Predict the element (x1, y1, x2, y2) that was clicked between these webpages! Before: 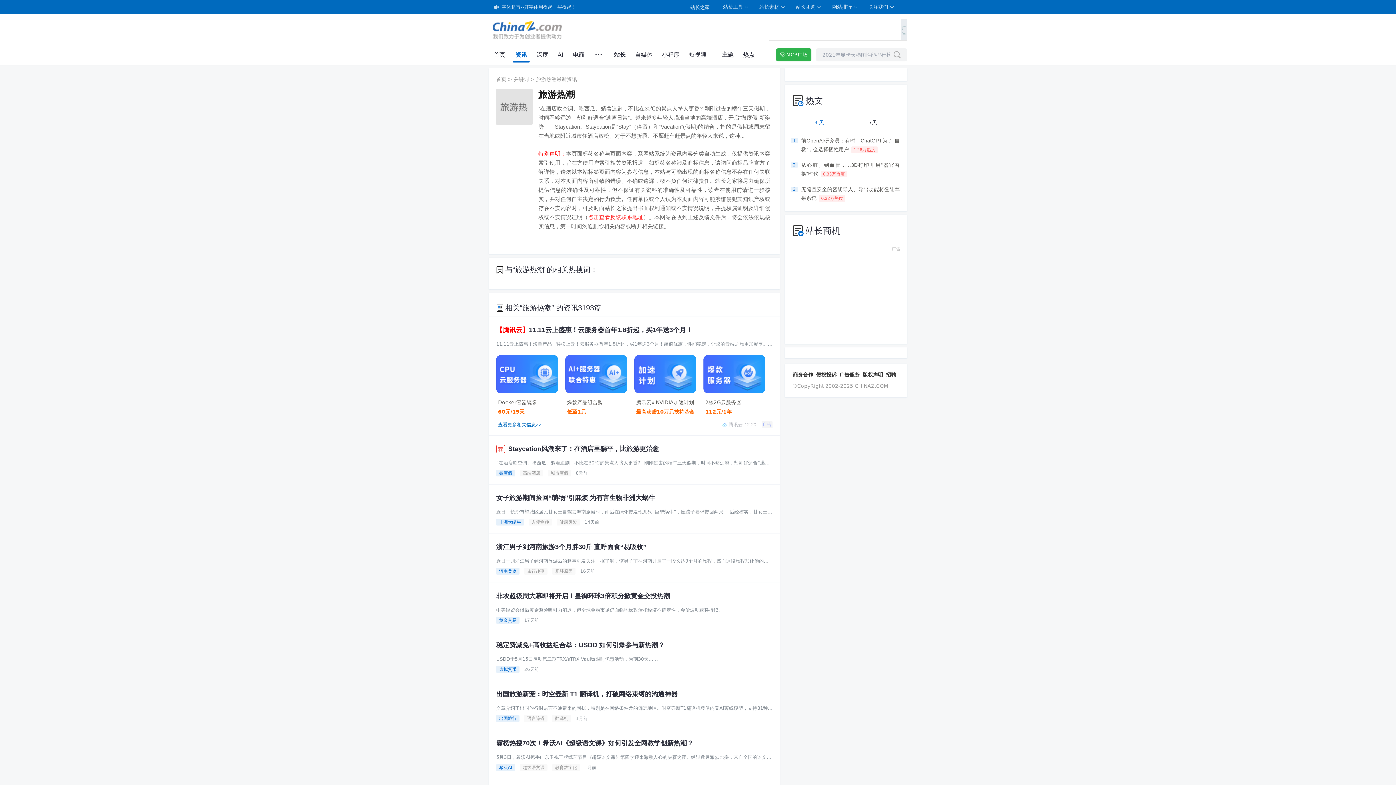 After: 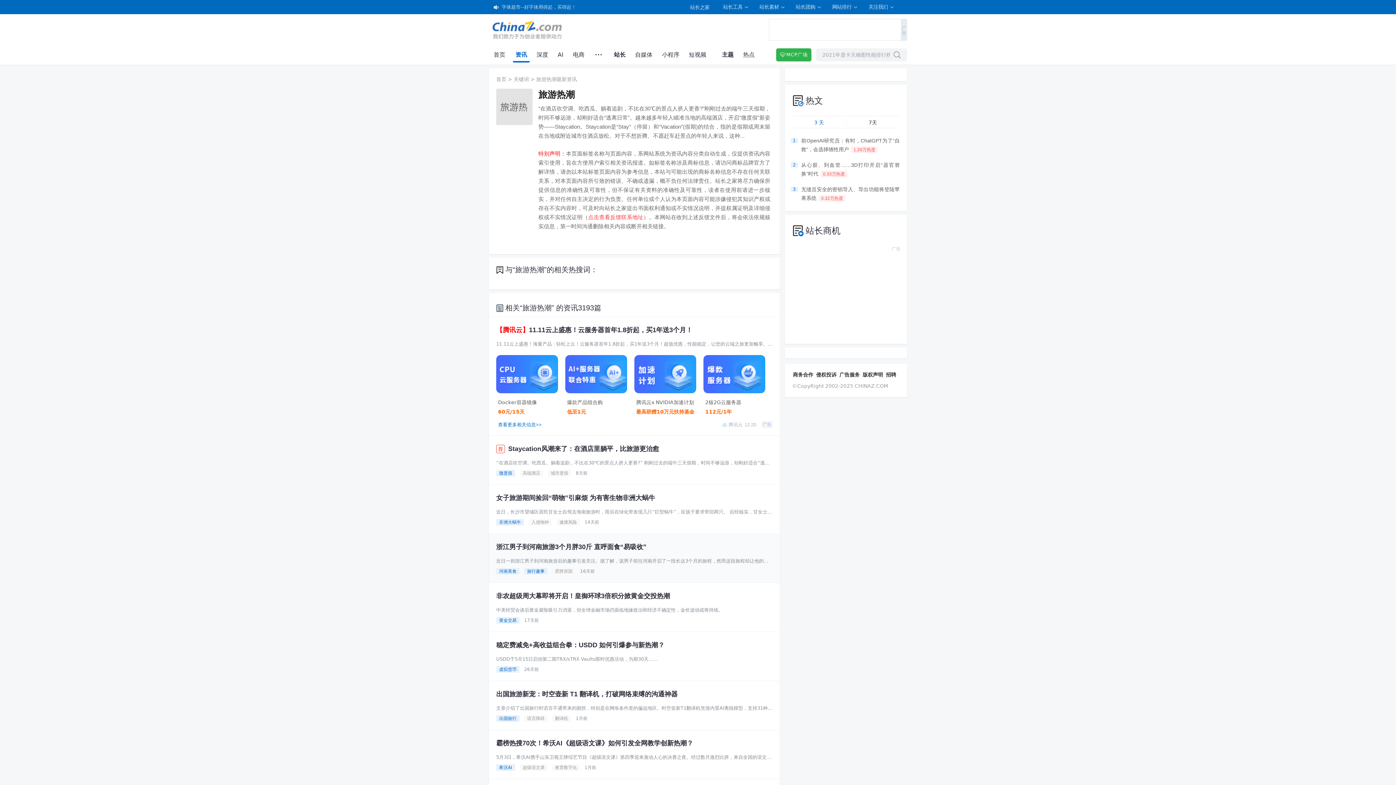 Action: bbox: (524, 568, 547, 574) label: 旅行趣事